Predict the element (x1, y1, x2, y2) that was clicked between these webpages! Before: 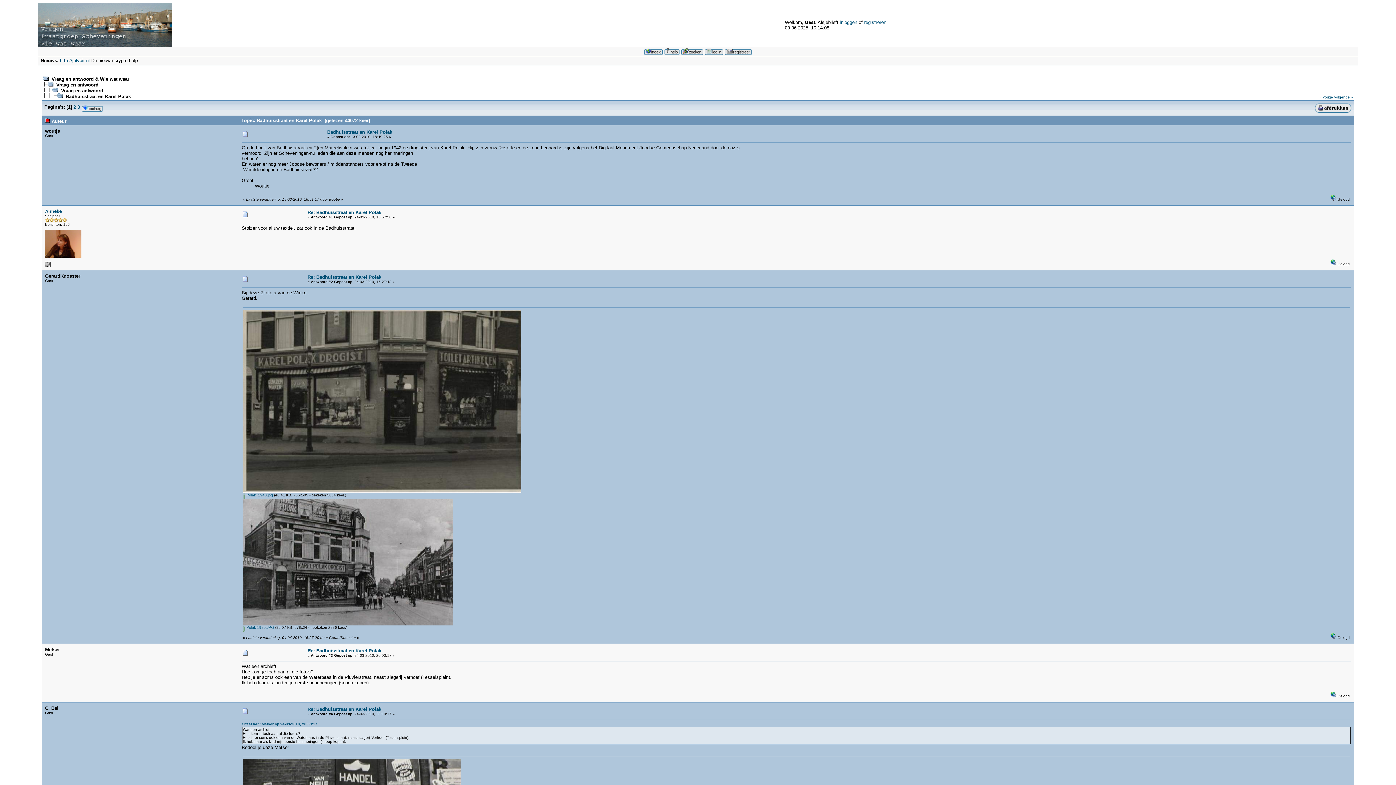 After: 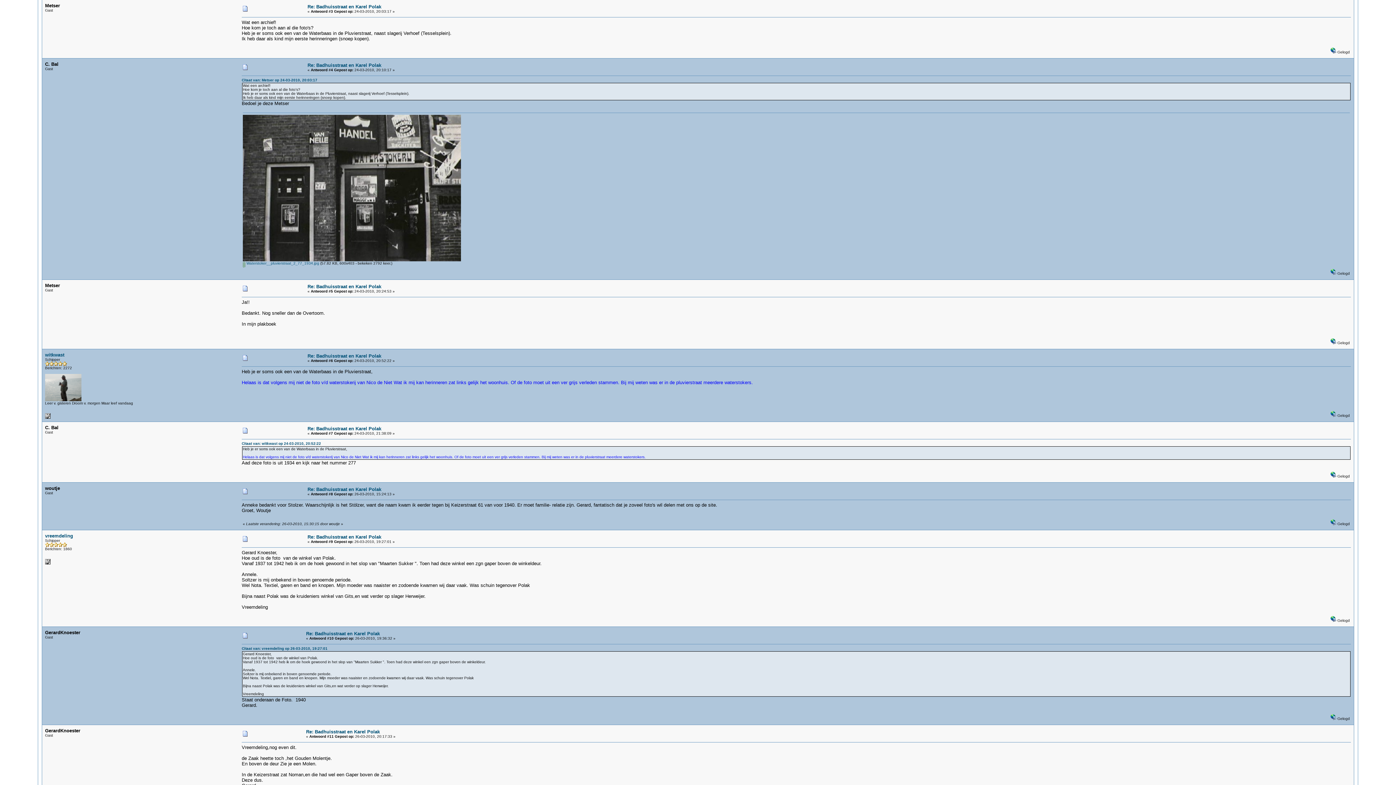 Action: label: Citaat van: Metser op 24-03-2010, 20:03:17 bbox: (241, 722, 317, 726)